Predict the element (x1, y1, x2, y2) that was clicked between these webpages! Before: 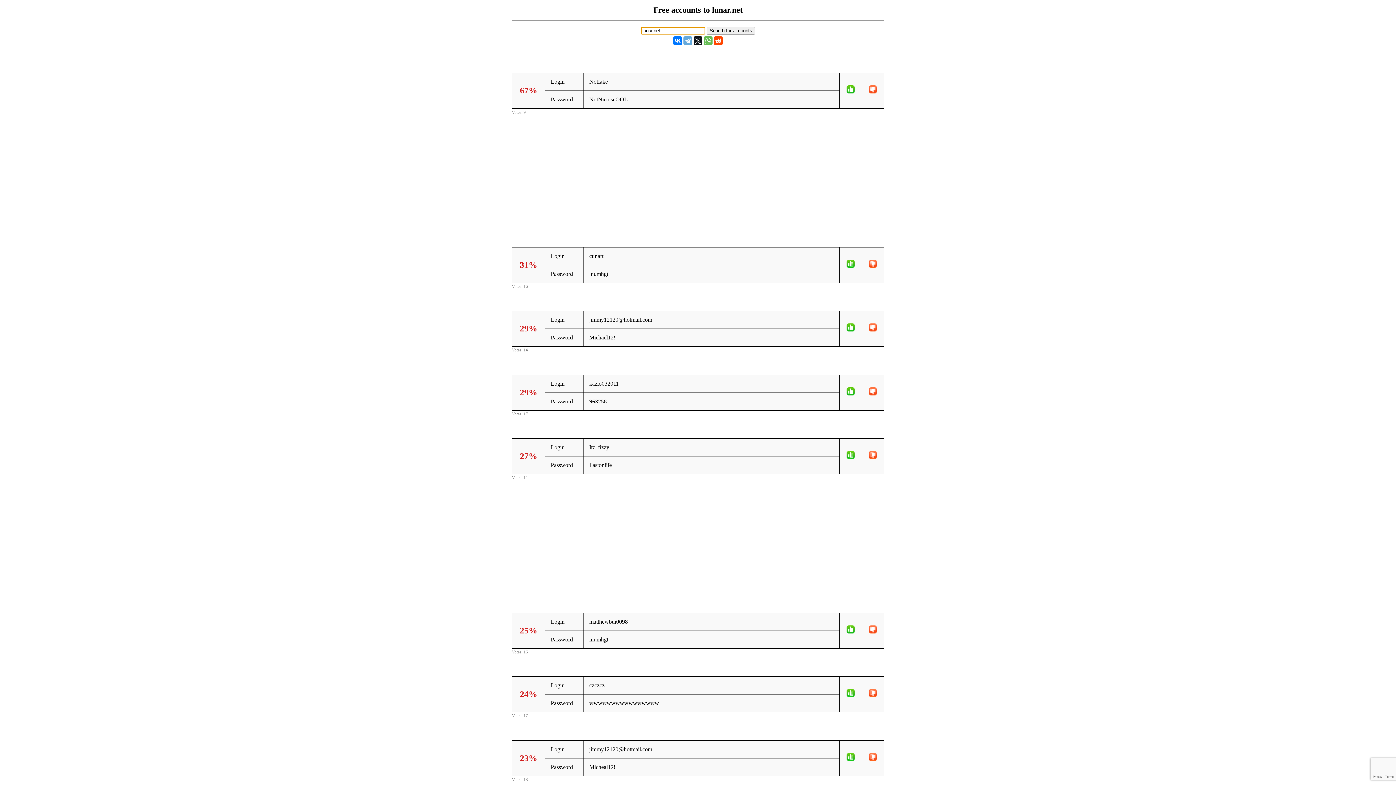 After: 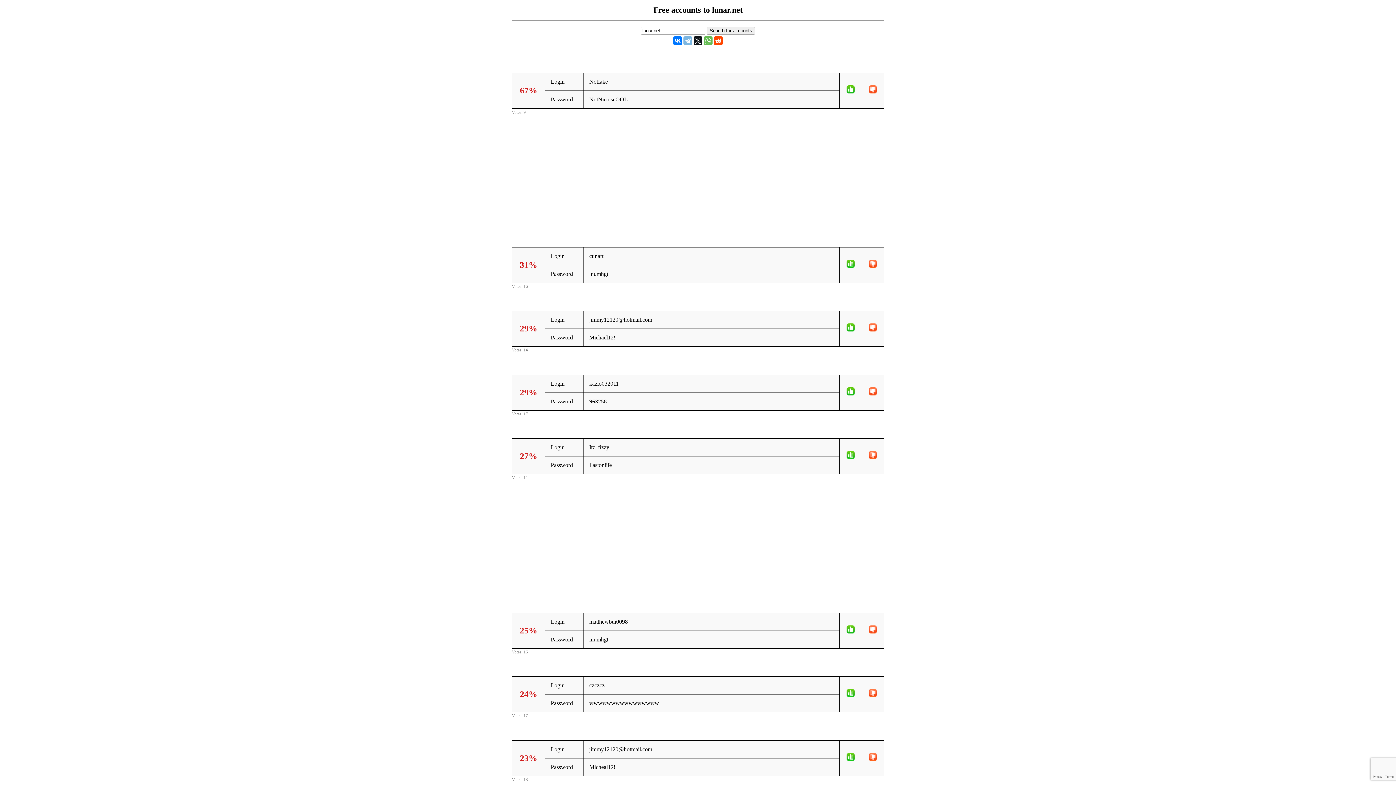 Action: bbox: (683, 36, 692, 45)